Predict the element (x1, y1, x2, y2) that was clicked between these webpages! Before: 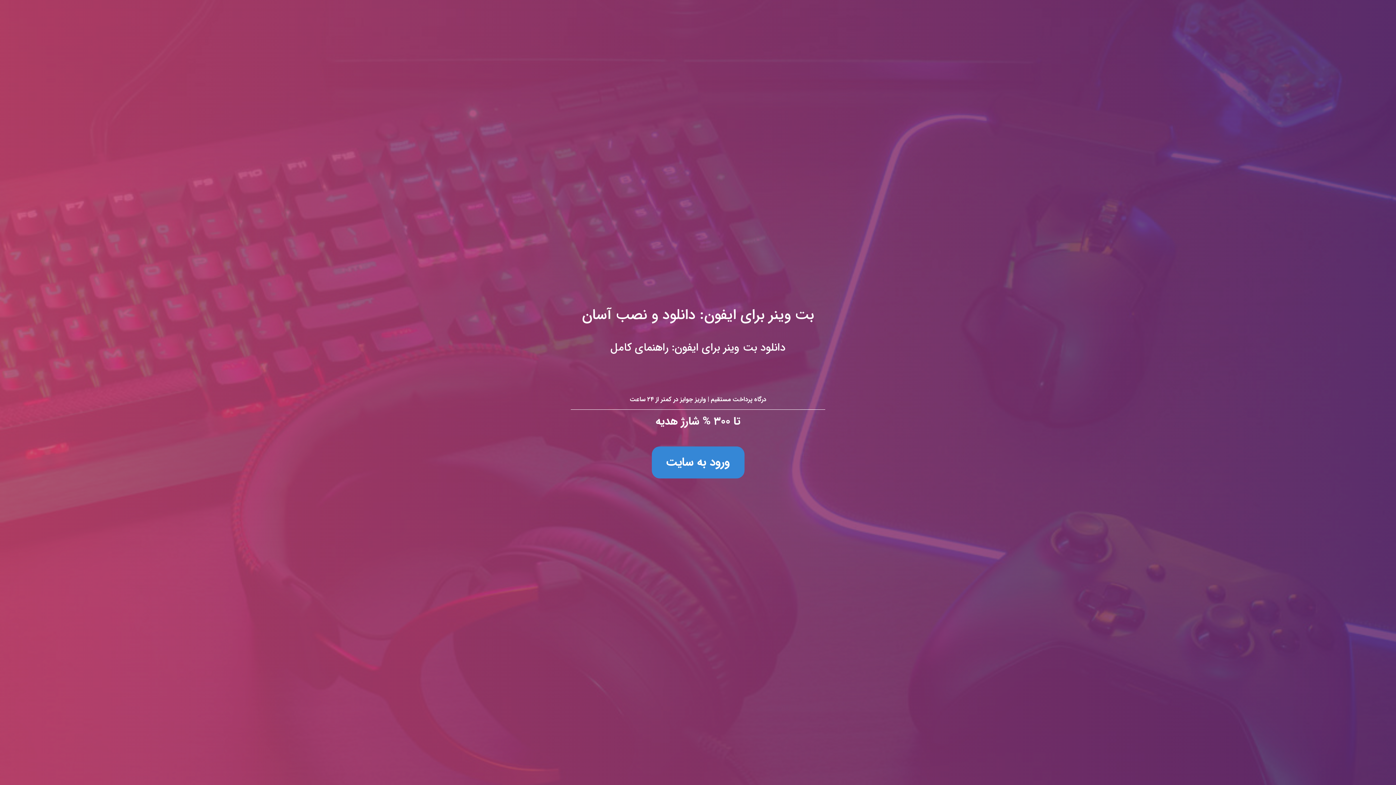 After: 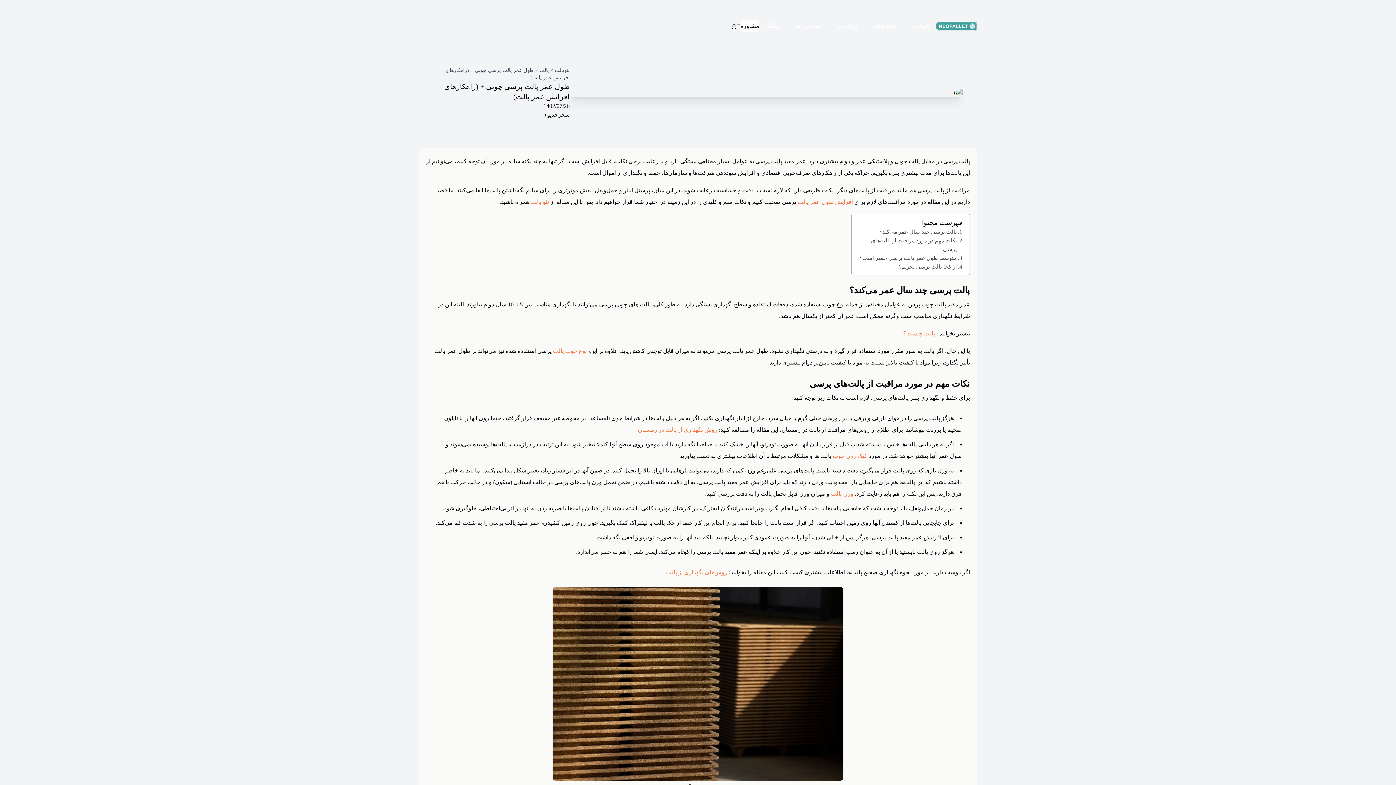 Action: bbox: (0, 0, 1396, 785) label: بت وینر برای ایفون: دانلود و نصب آسان
دانلود بت وینر برای ایفون: راهنمای کامل

درگاه پرداخت مستقیم | واریز جوایز در کمتر از ۲۴ ساعت

تا ۳۰۰ % شارژ هدیه

ورود به سایت